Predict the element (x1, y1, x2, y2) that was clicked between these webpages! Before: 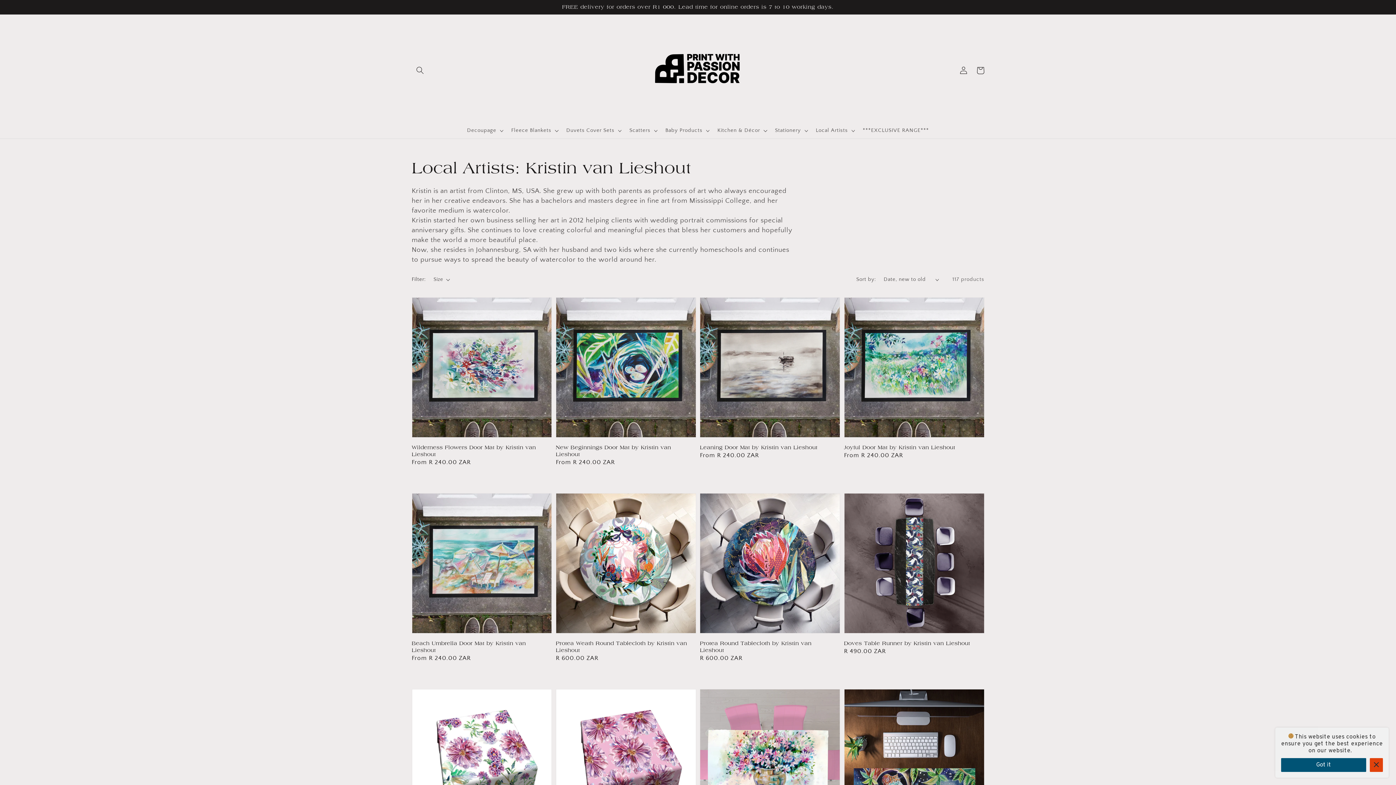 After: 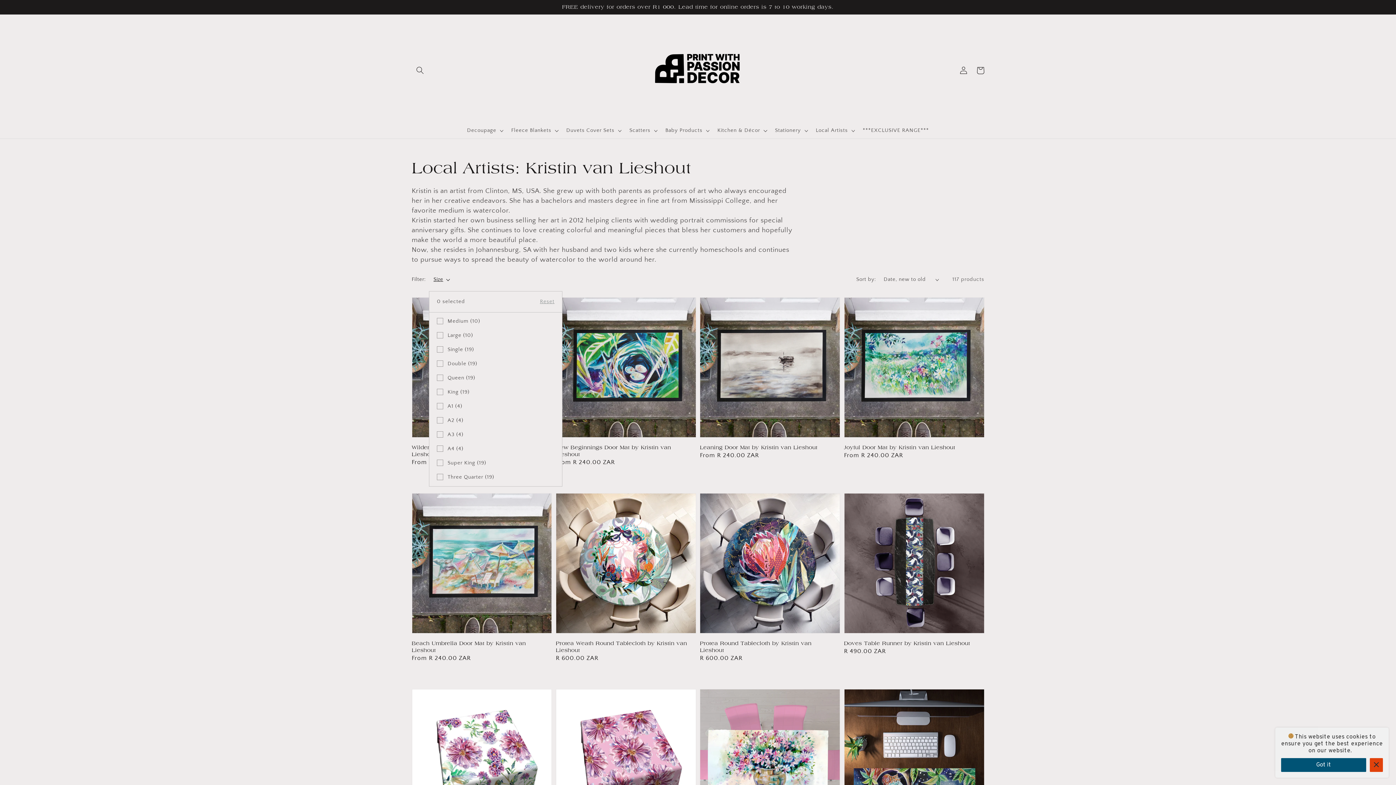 Action: label: Size bbox: (433, 276, 450, 283)